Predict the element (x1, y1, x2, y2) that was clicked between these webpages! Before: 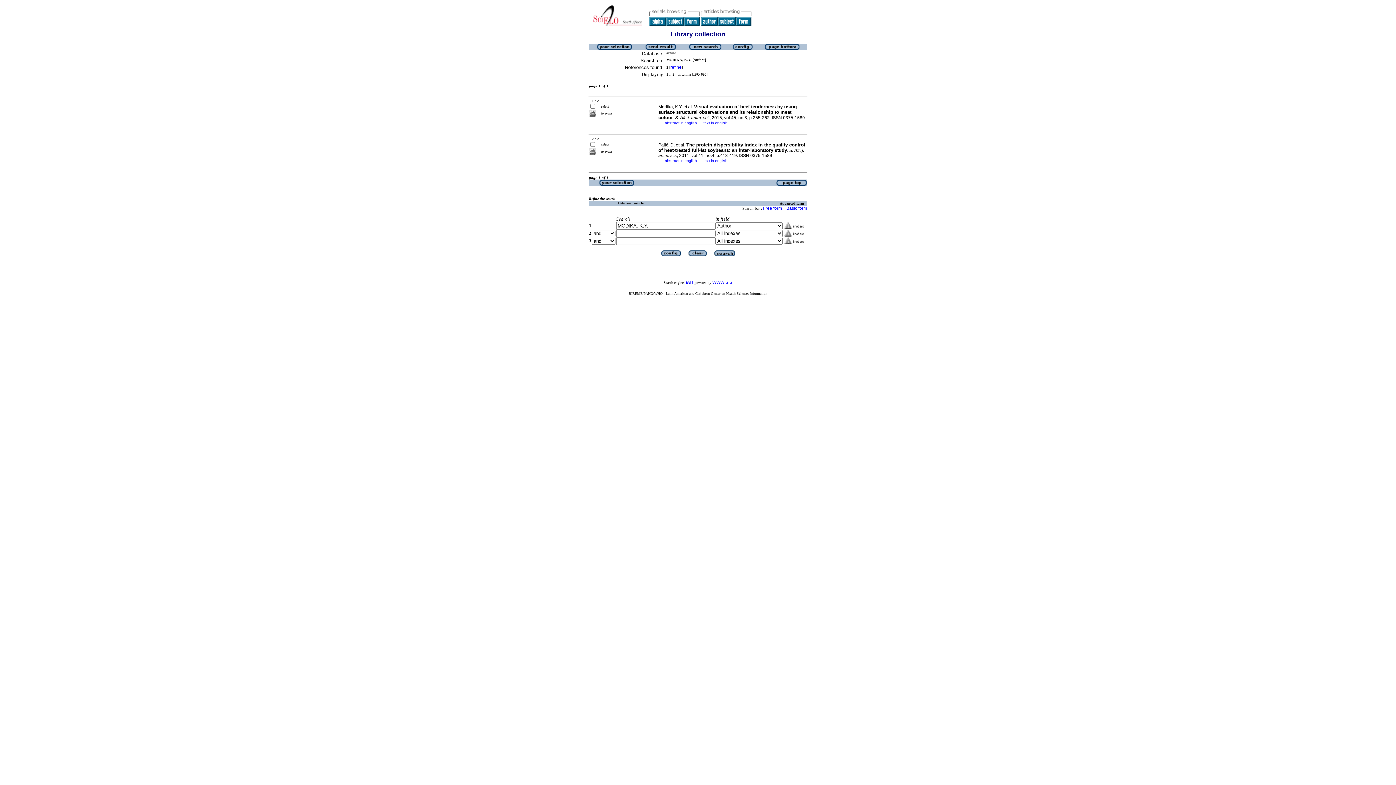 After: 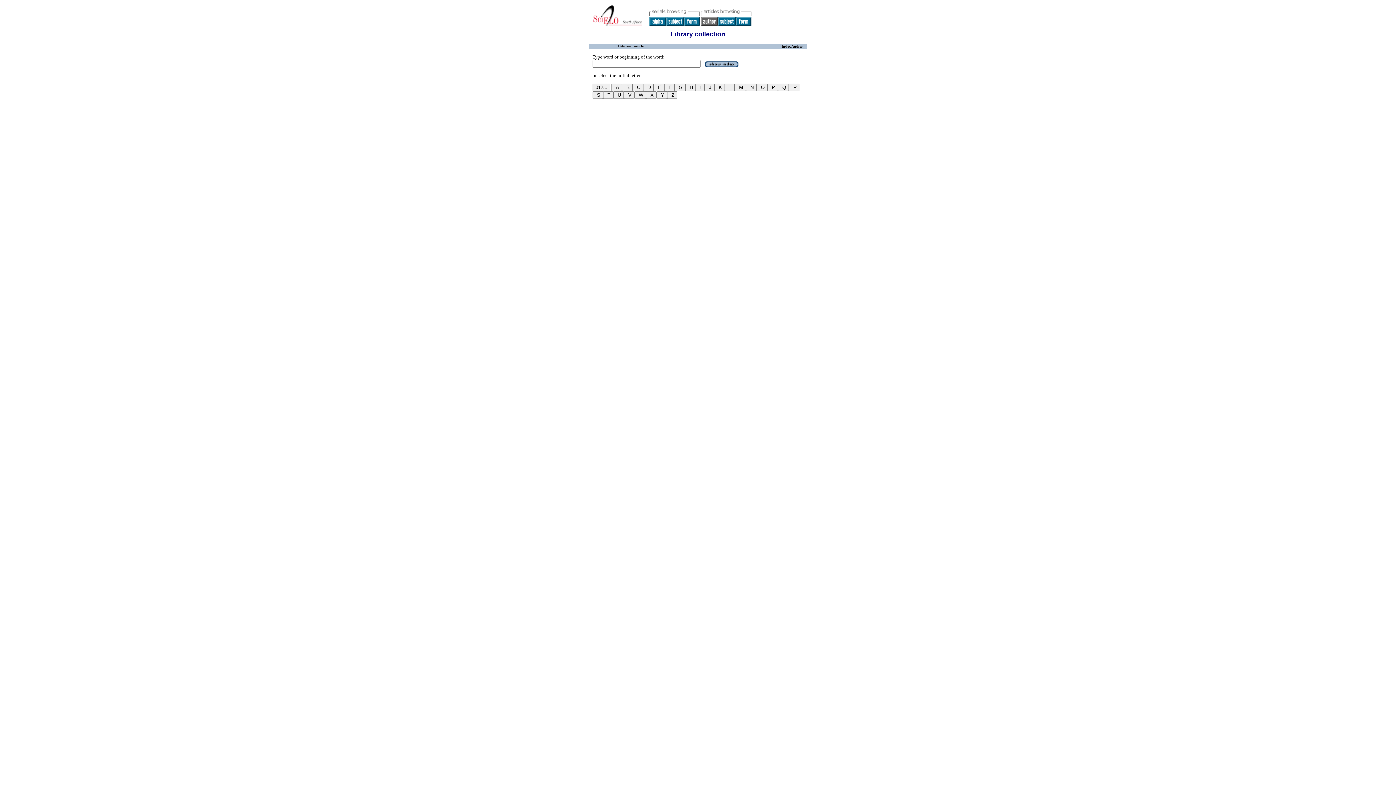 Action: bbox: (701, 21, 718, 26)